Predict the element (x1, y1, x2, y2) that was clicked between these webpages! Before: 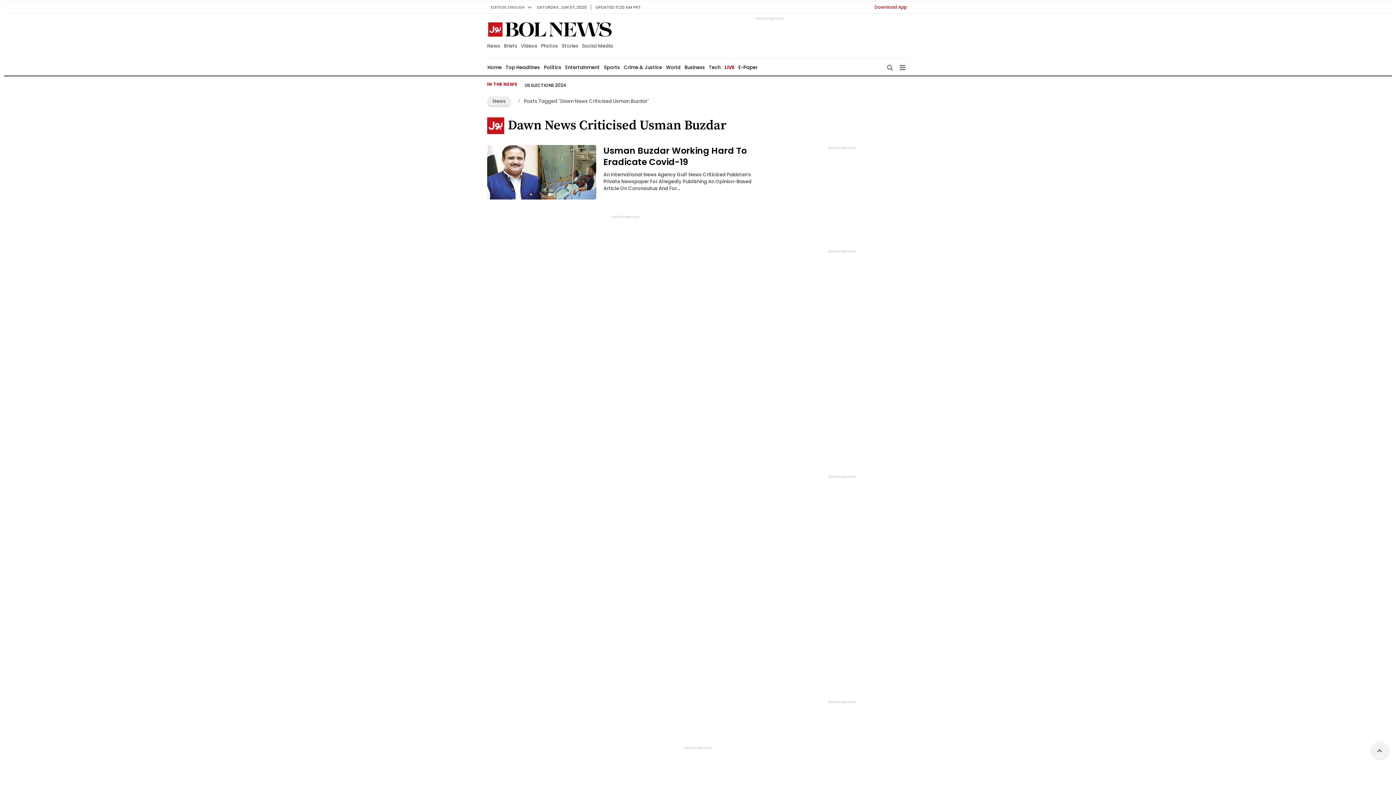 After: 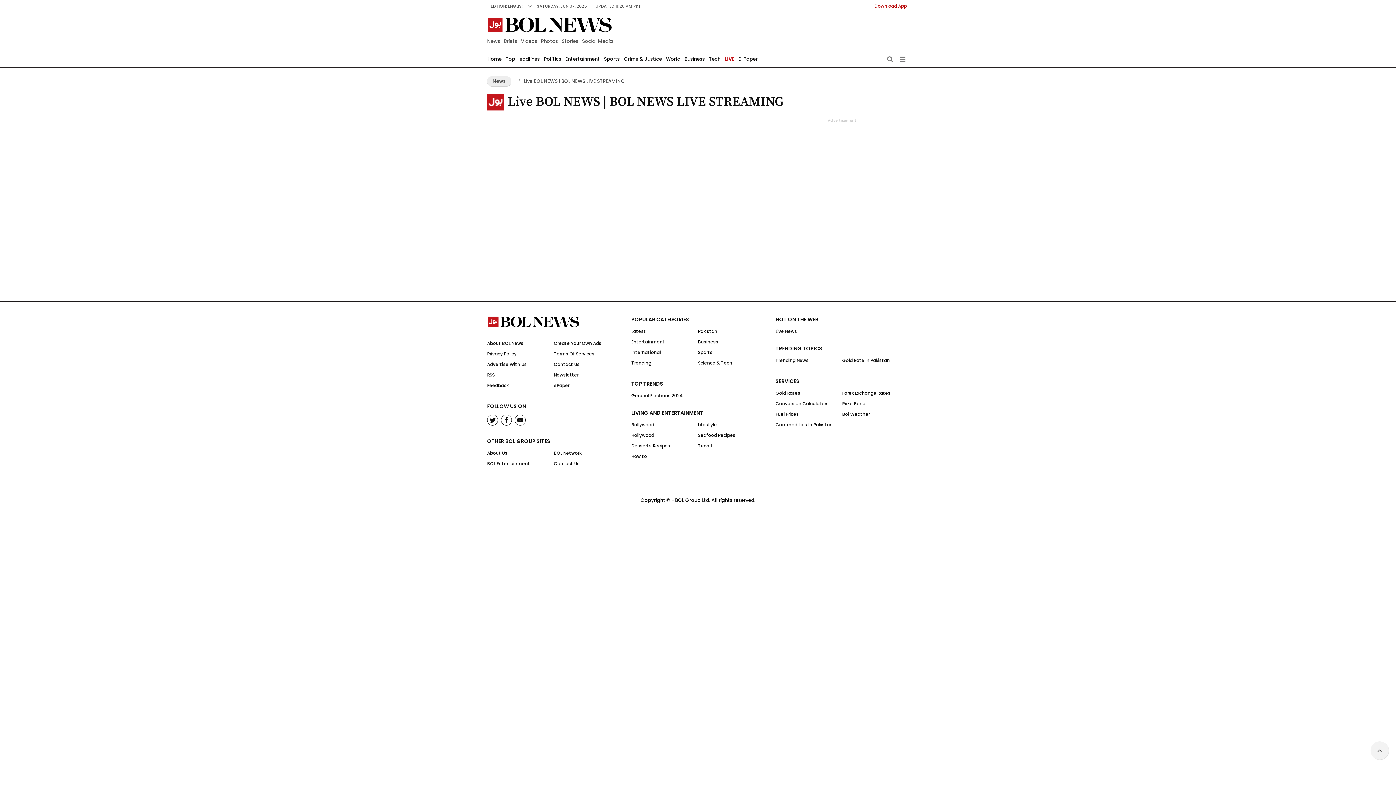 Action: label: LIVE bbox: (724, 58, 734, 76)